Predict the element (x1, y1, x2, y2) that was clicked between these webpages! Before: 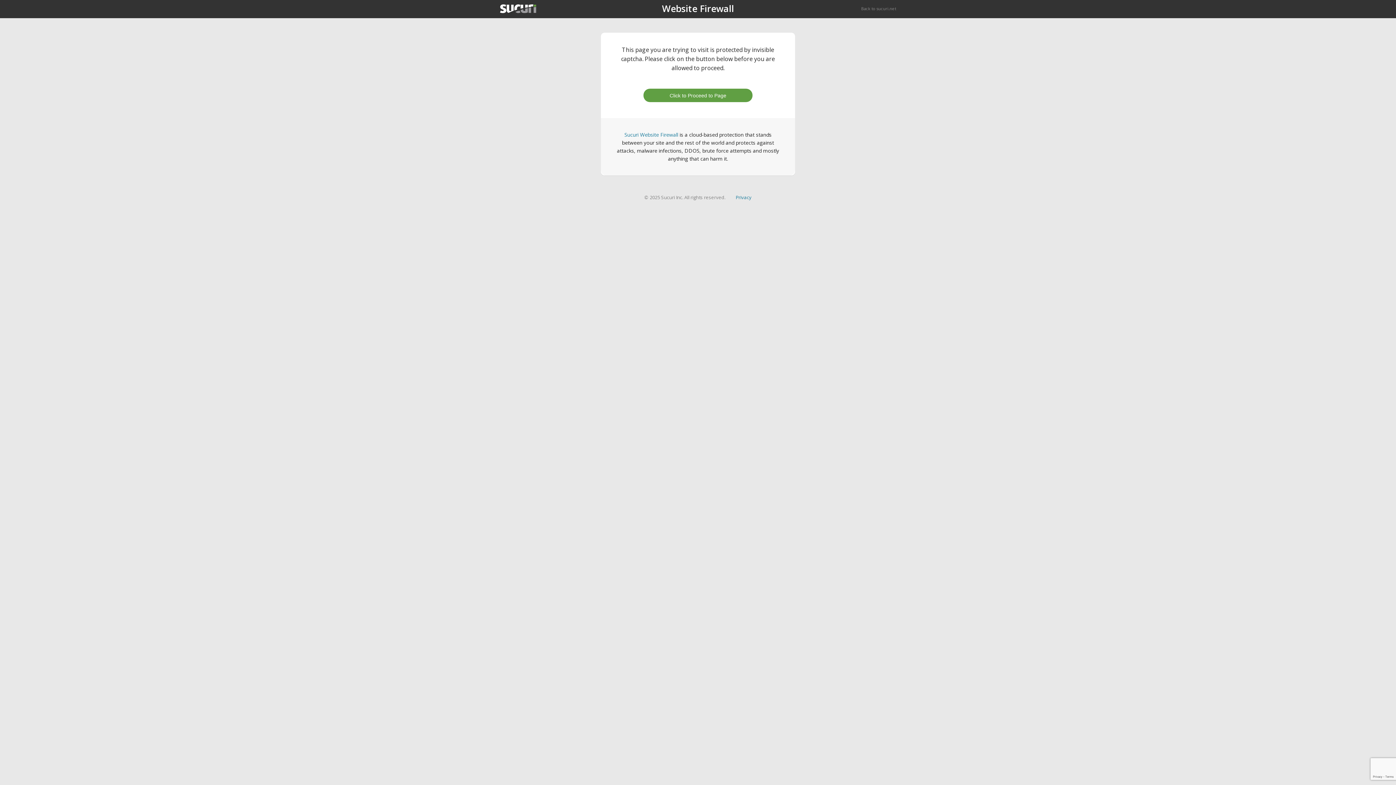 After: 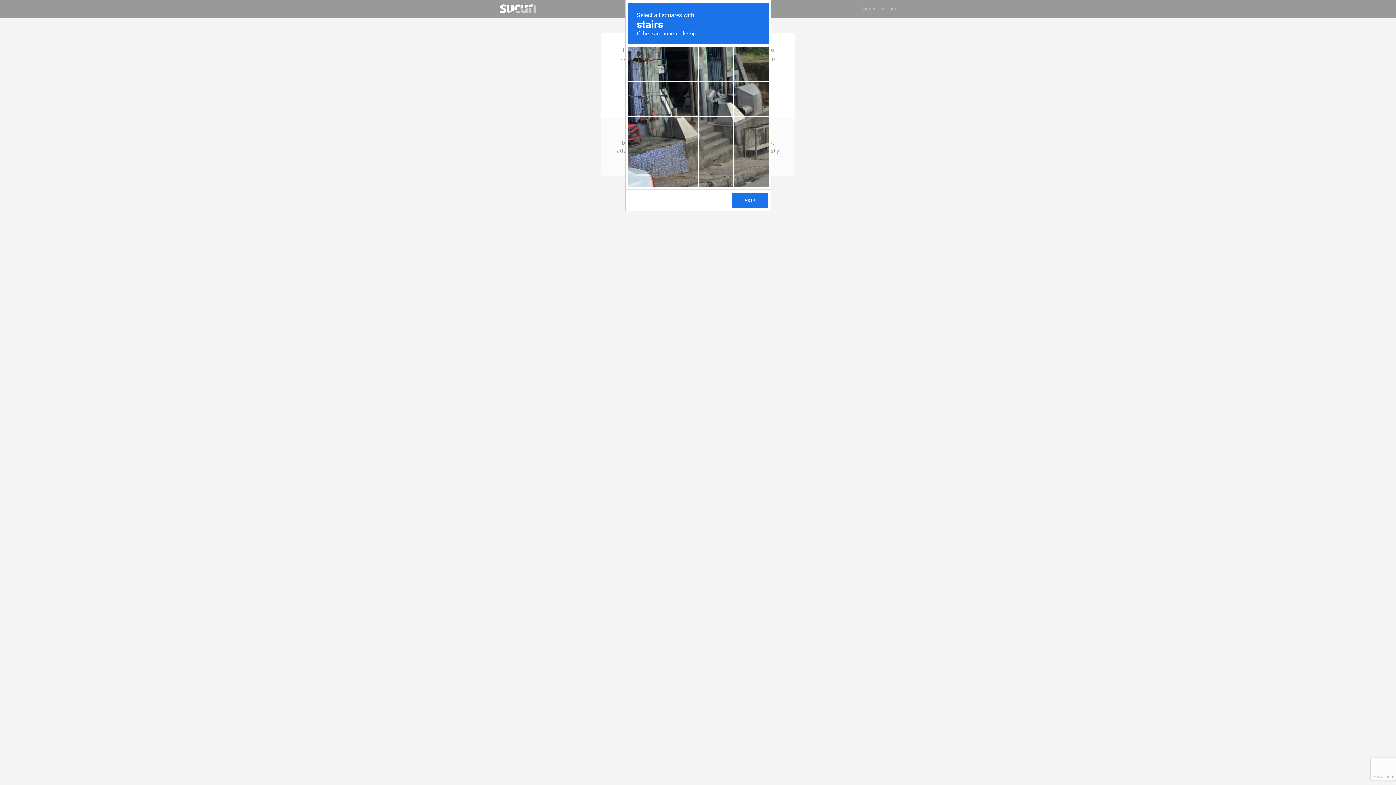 Action: label: Click to Proceed to Page bbox: (643, 88, 752, 102)